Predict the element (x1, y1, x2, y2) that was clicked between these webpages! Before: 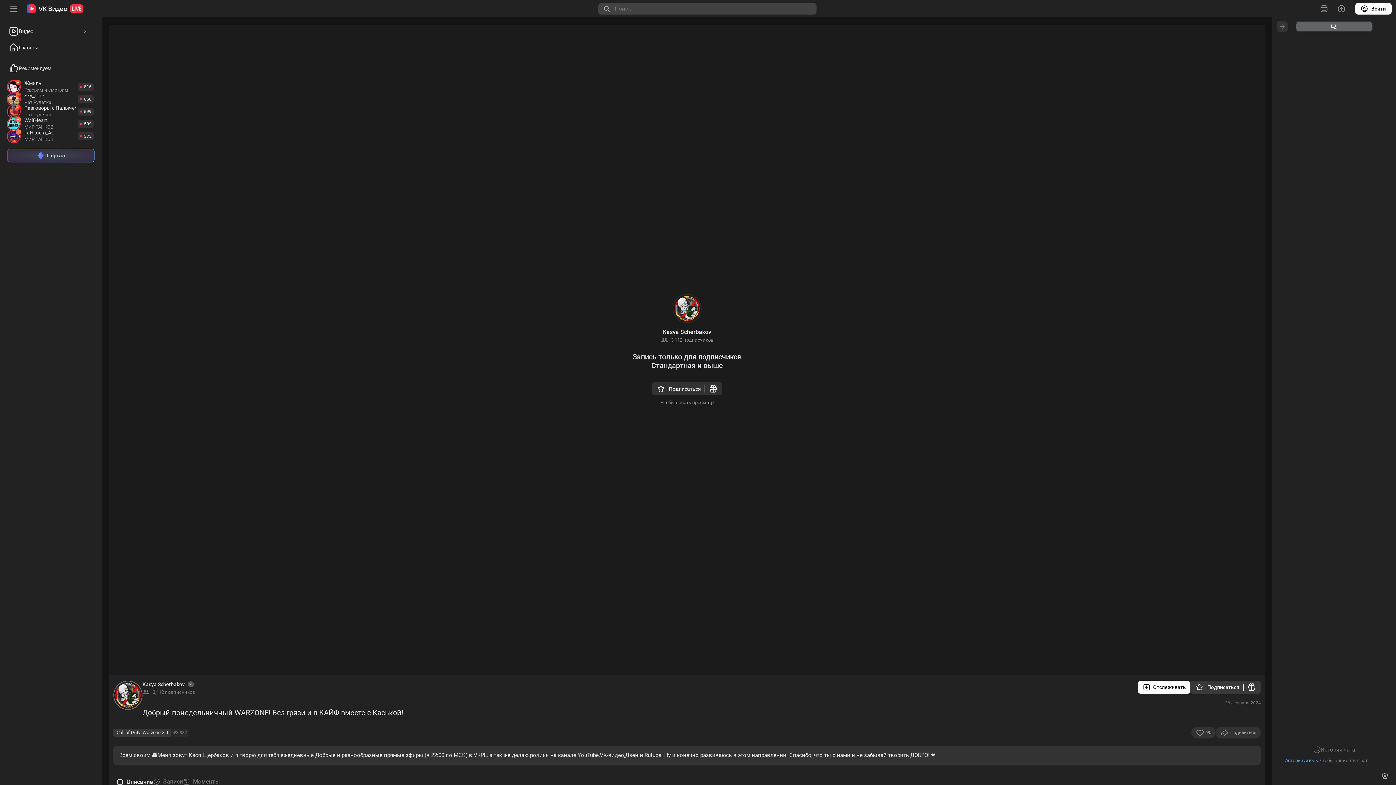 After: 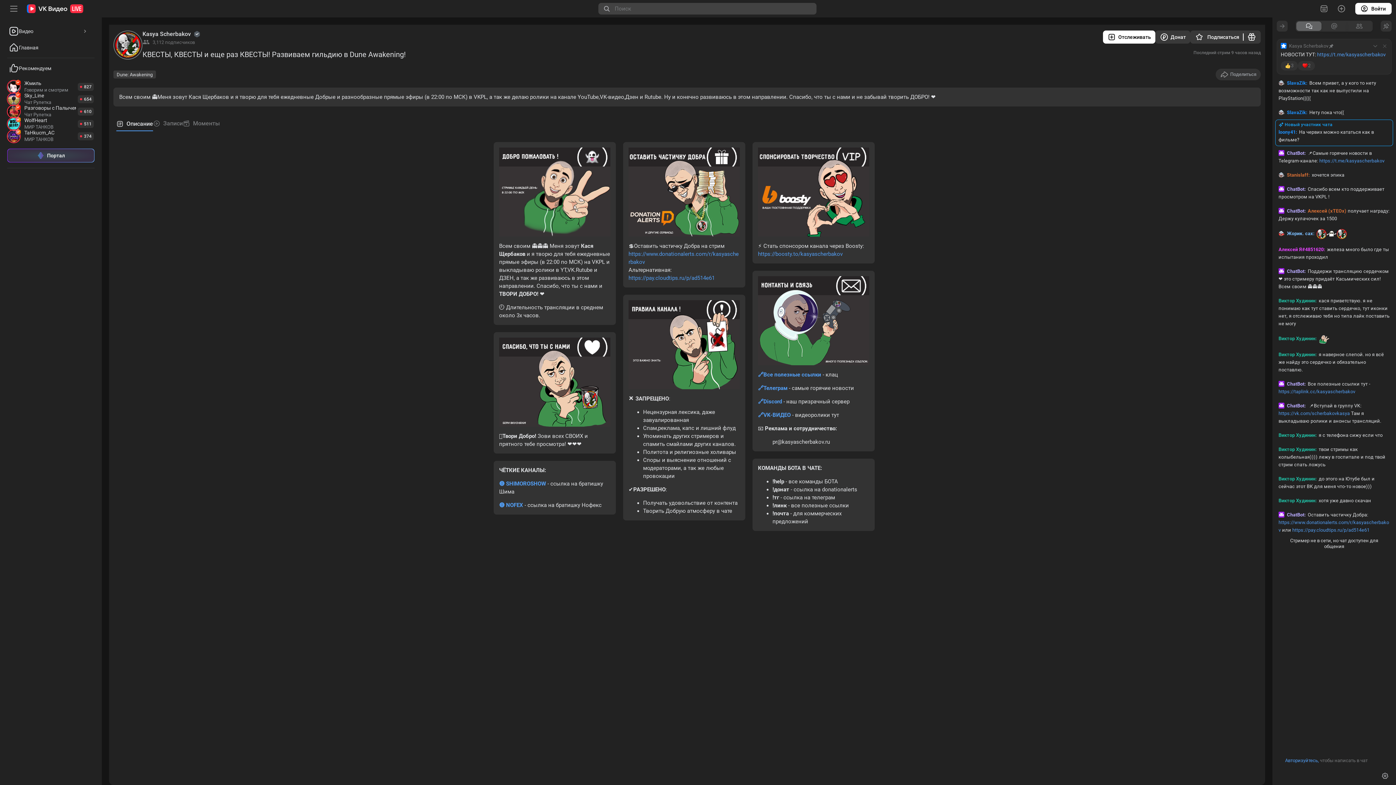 Action: bbox: (113, 681, 142, 710)